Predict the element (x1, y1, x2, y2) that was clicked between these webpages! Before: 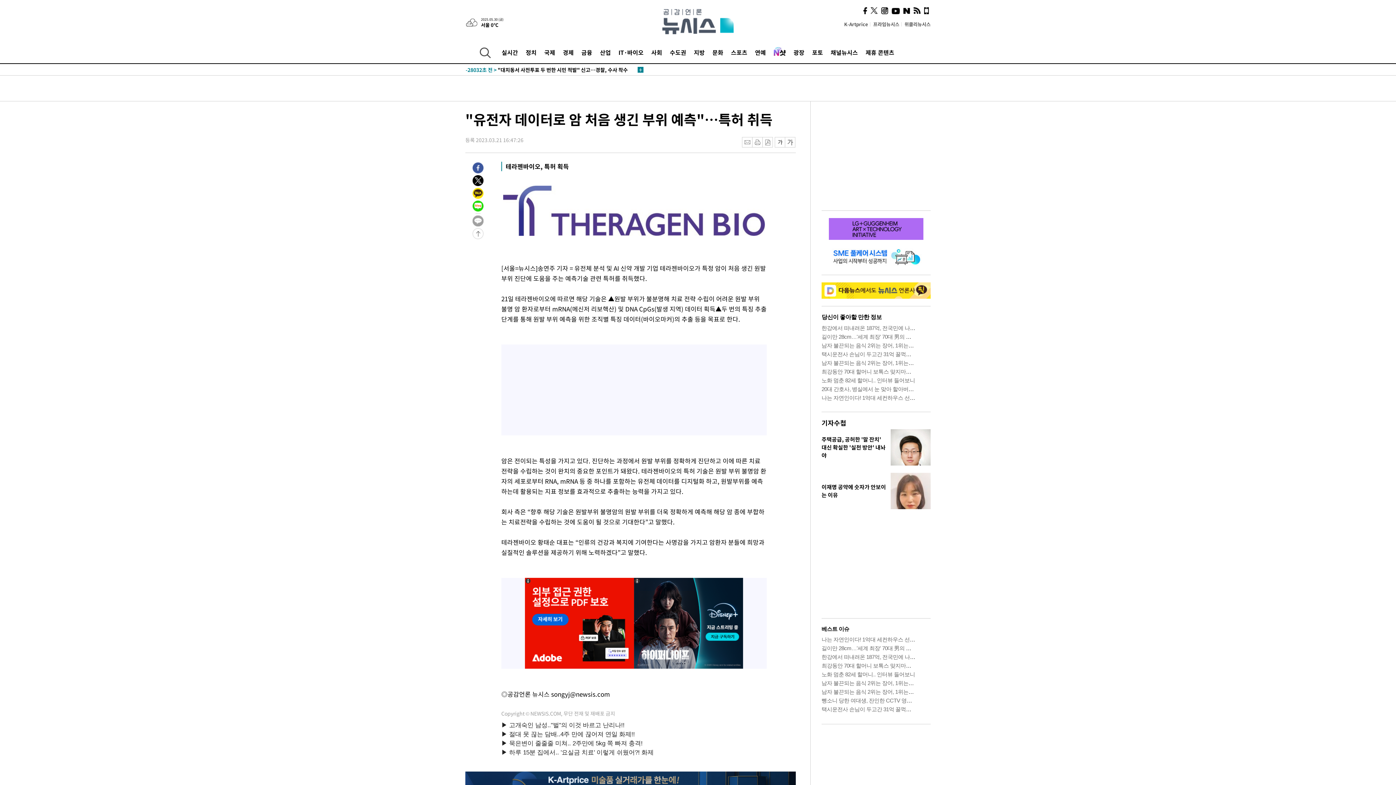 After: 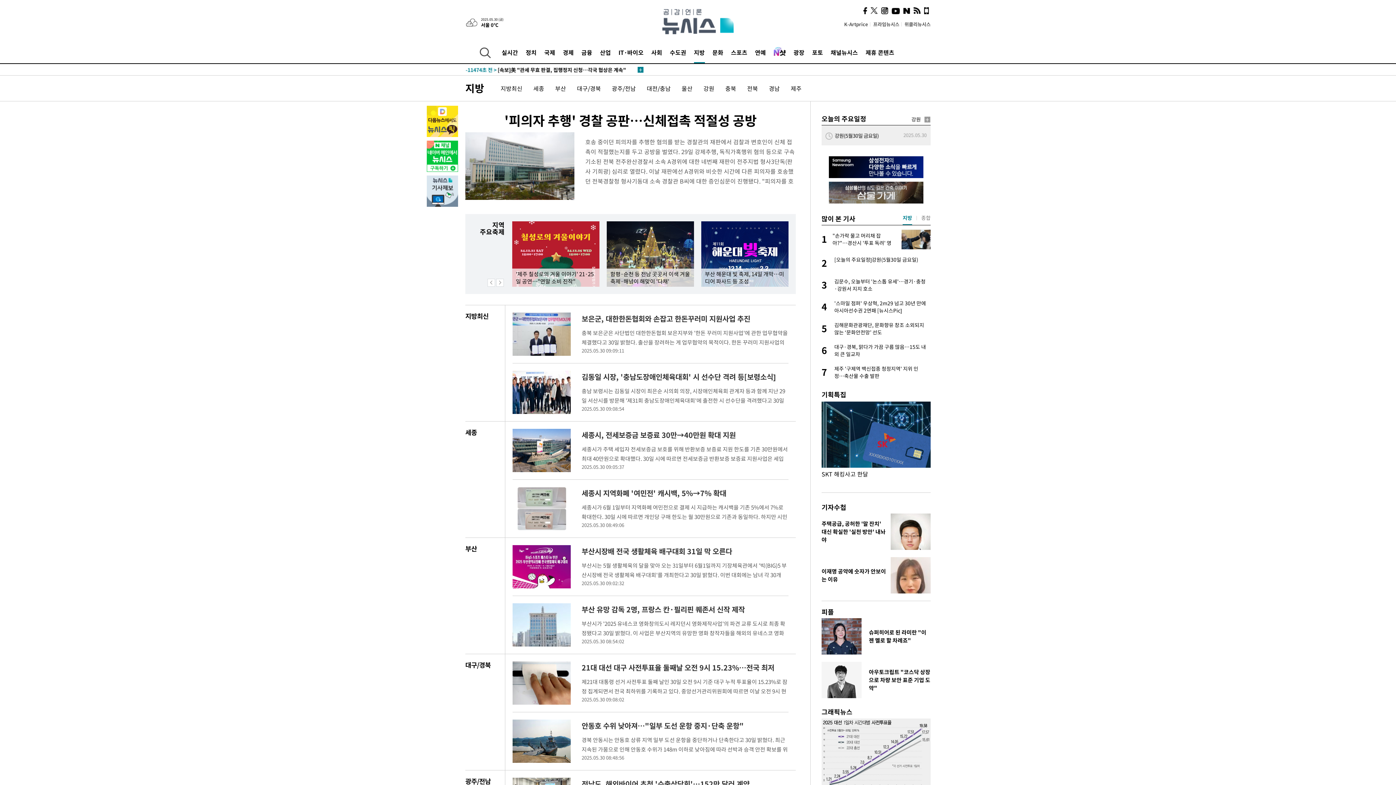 Action: label: 지방 bbox: (694, 41, 704, 63)